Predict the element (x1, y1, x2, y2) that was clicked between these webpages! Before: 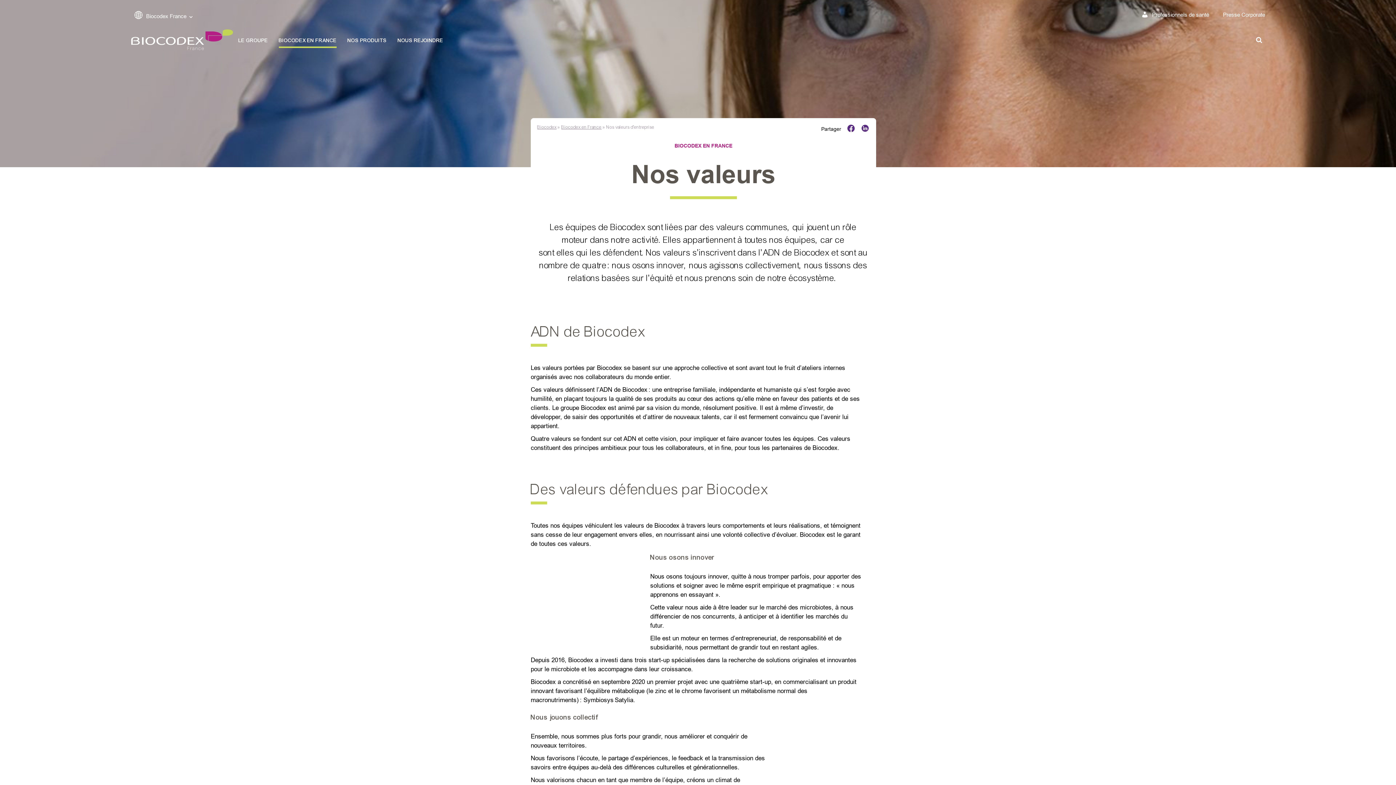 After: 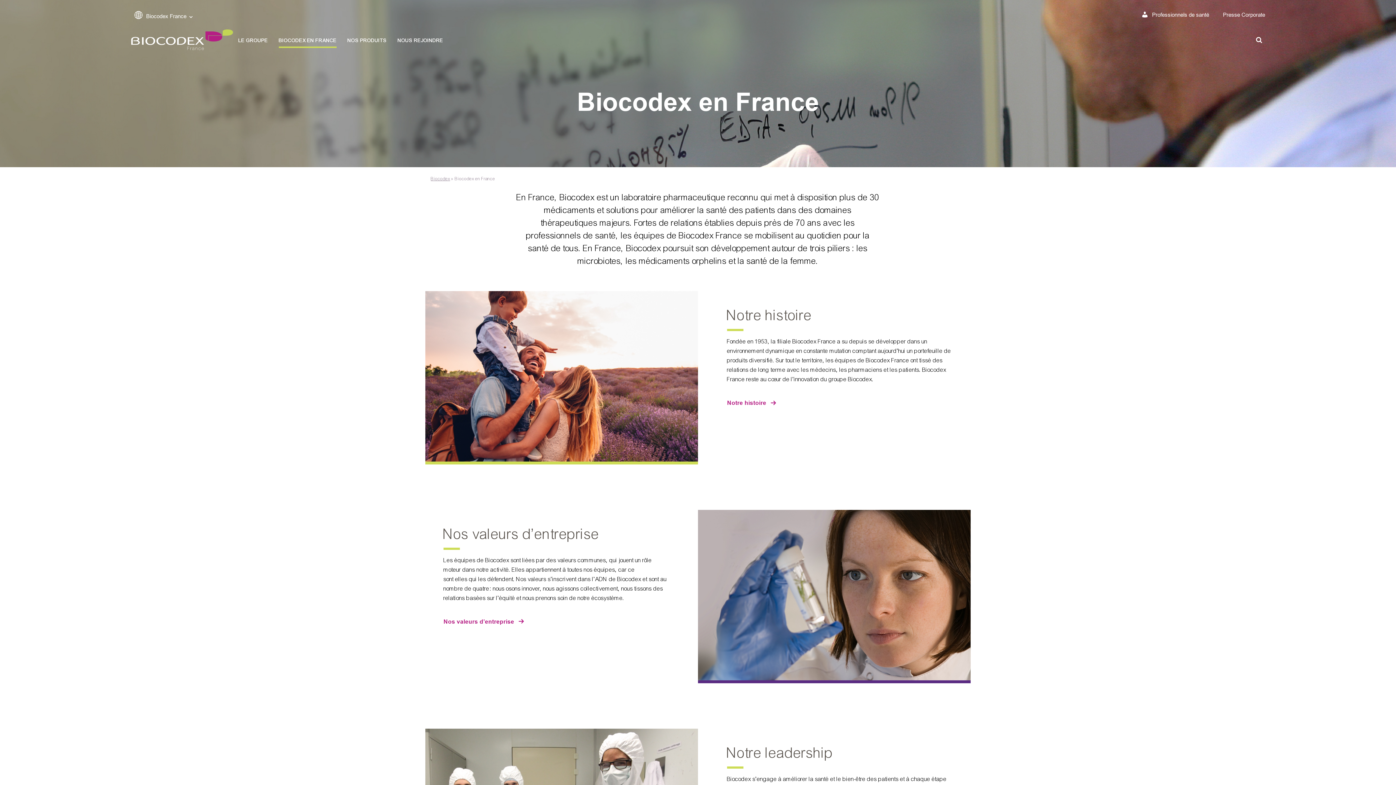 Action: bbox: (561, 124, 601, 129) label: Biocodex en France